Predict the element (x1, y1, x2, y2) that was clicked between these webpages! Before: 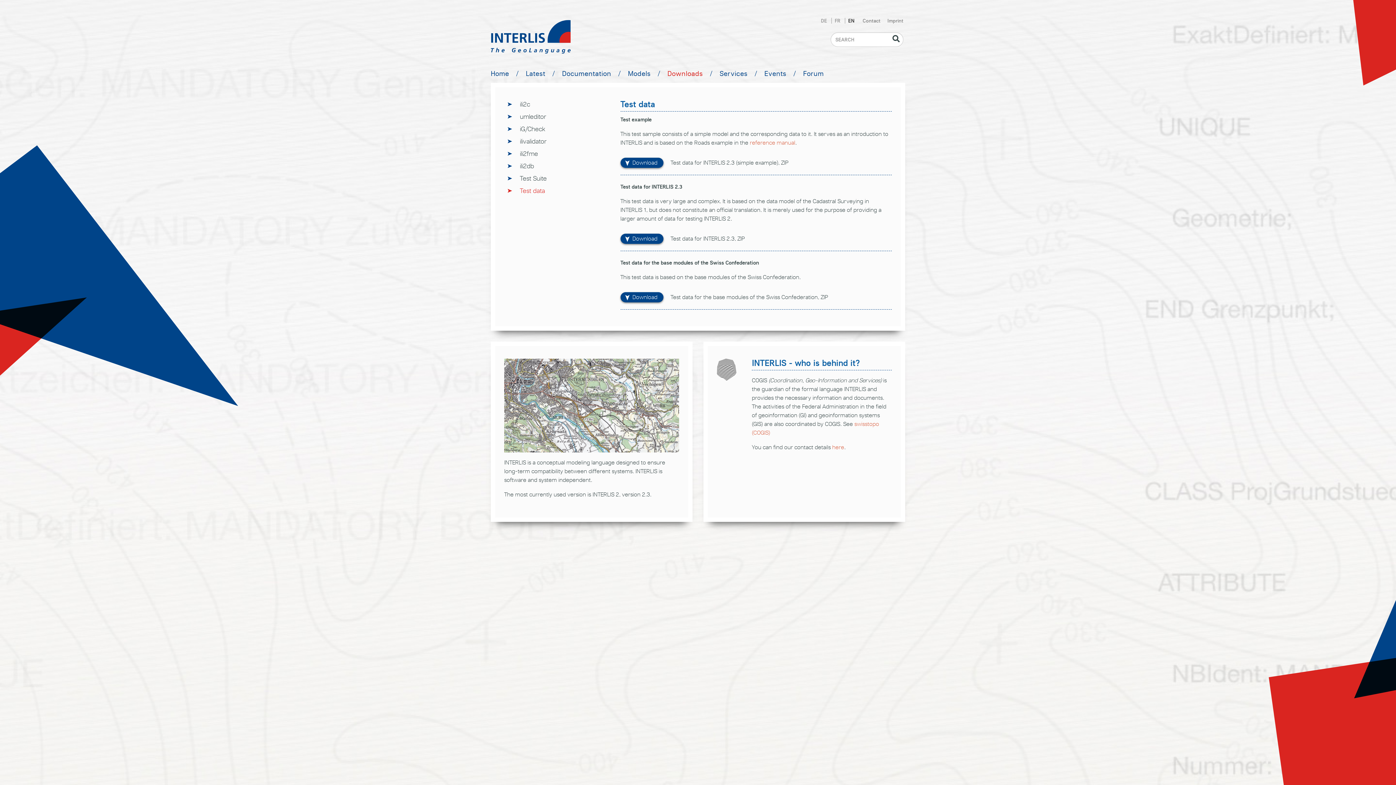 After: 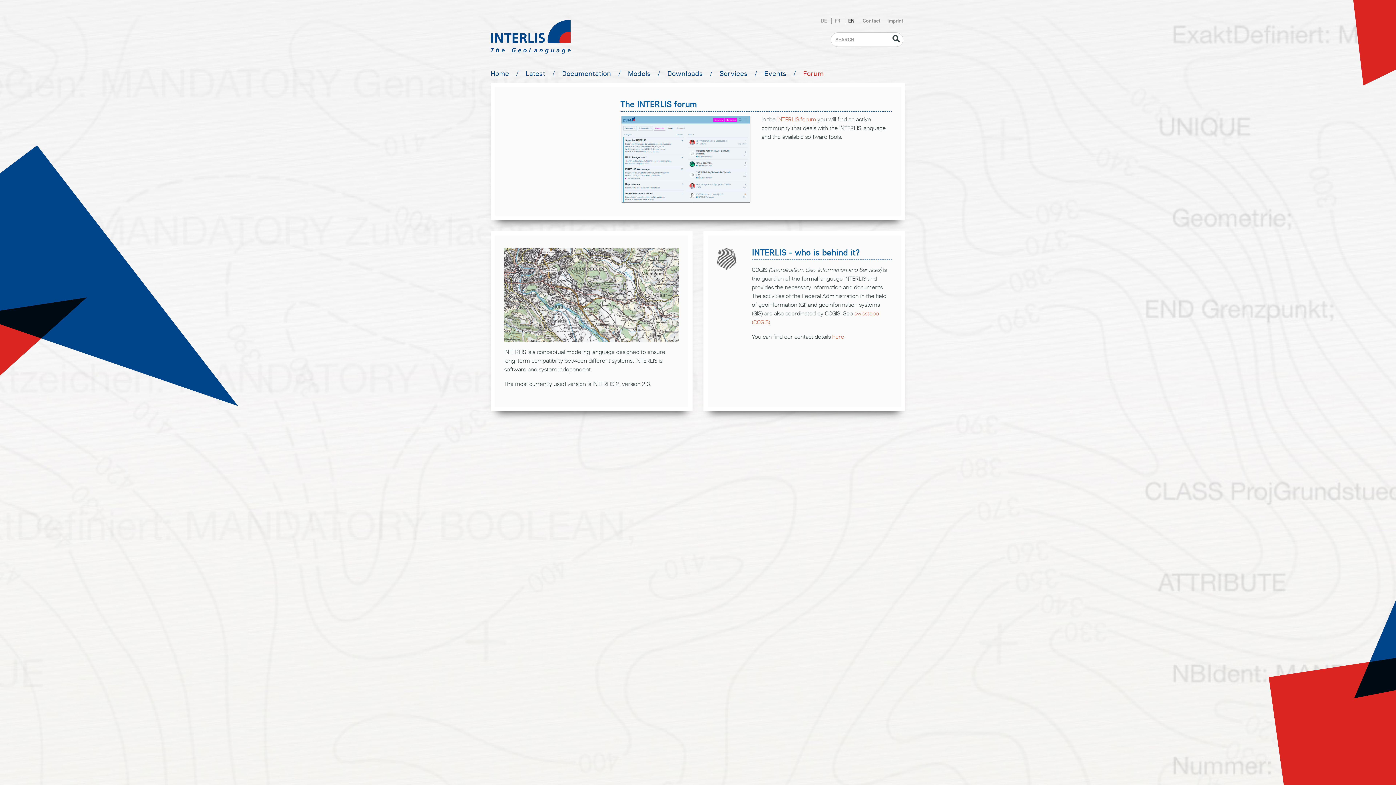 Action: label: Forum bbox: (799, 65, 827, 81)